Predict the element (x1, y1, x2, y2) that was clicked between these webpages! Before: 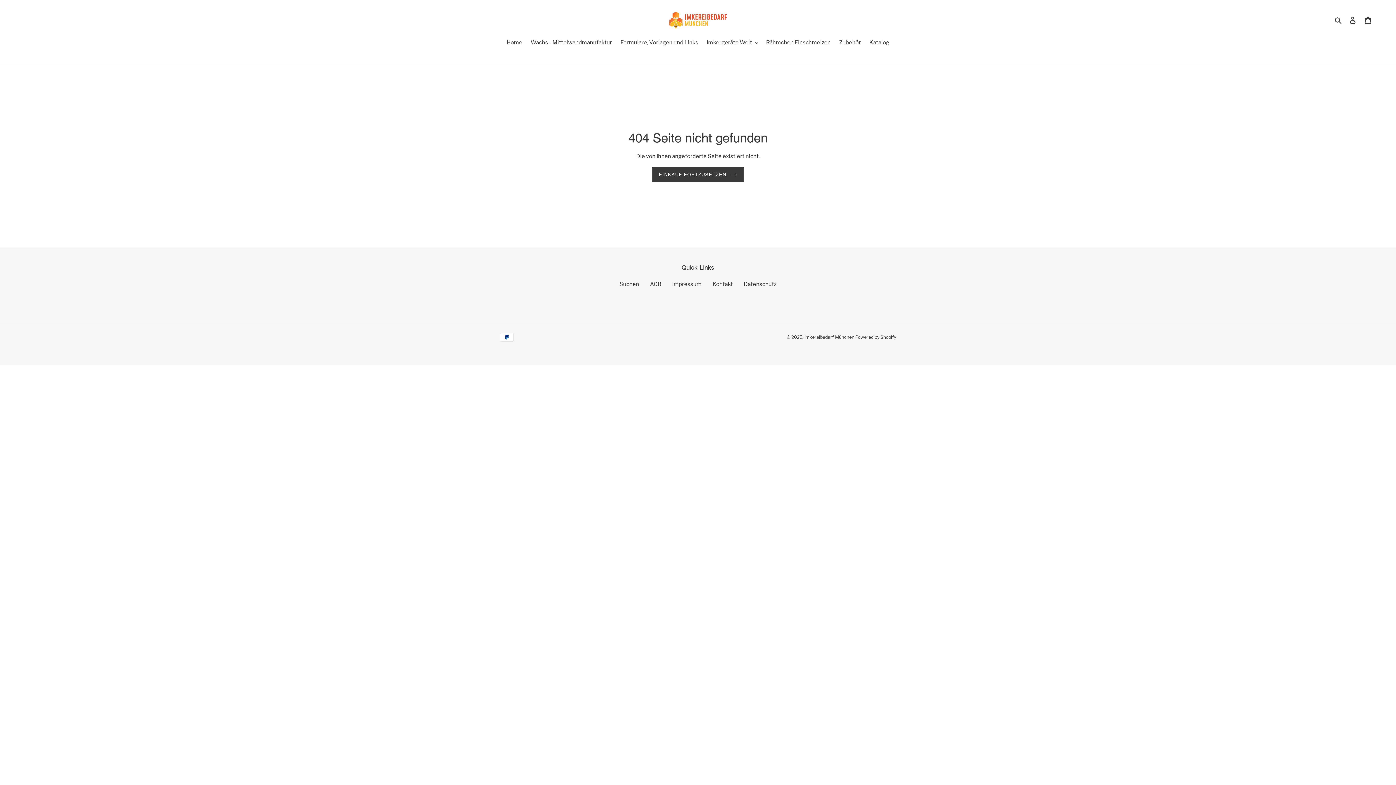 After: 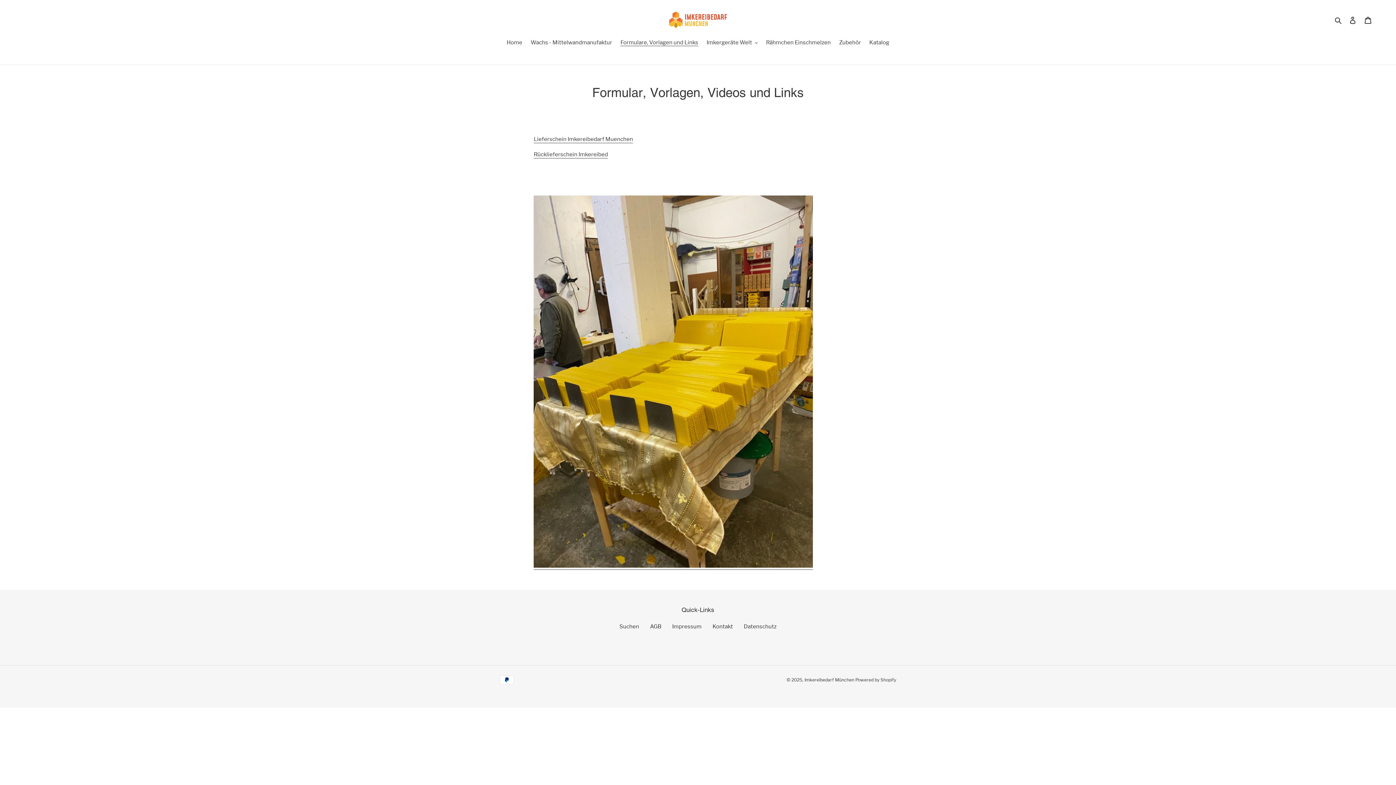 Action: label: Formulare, Vorlagen und Links bbox: (617, 38, 702, 47)